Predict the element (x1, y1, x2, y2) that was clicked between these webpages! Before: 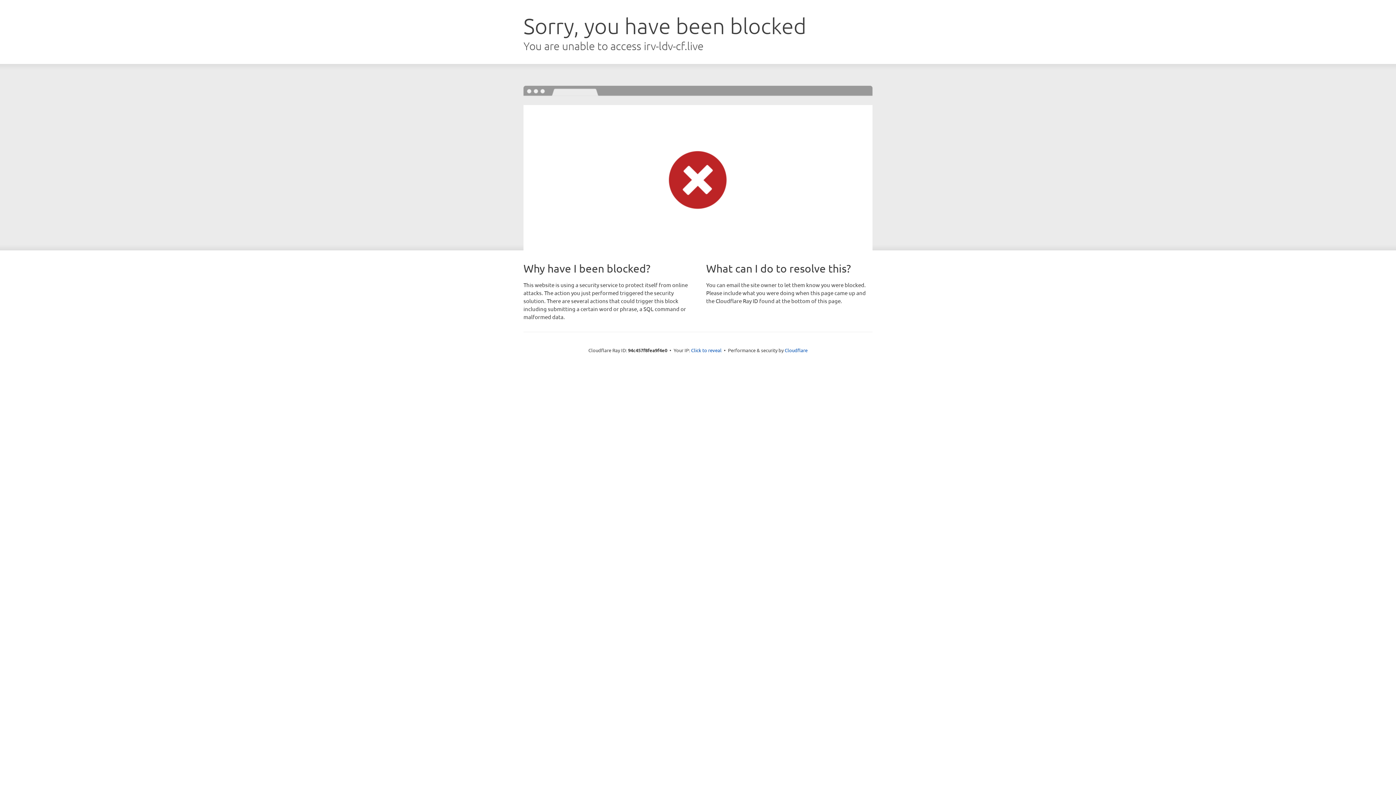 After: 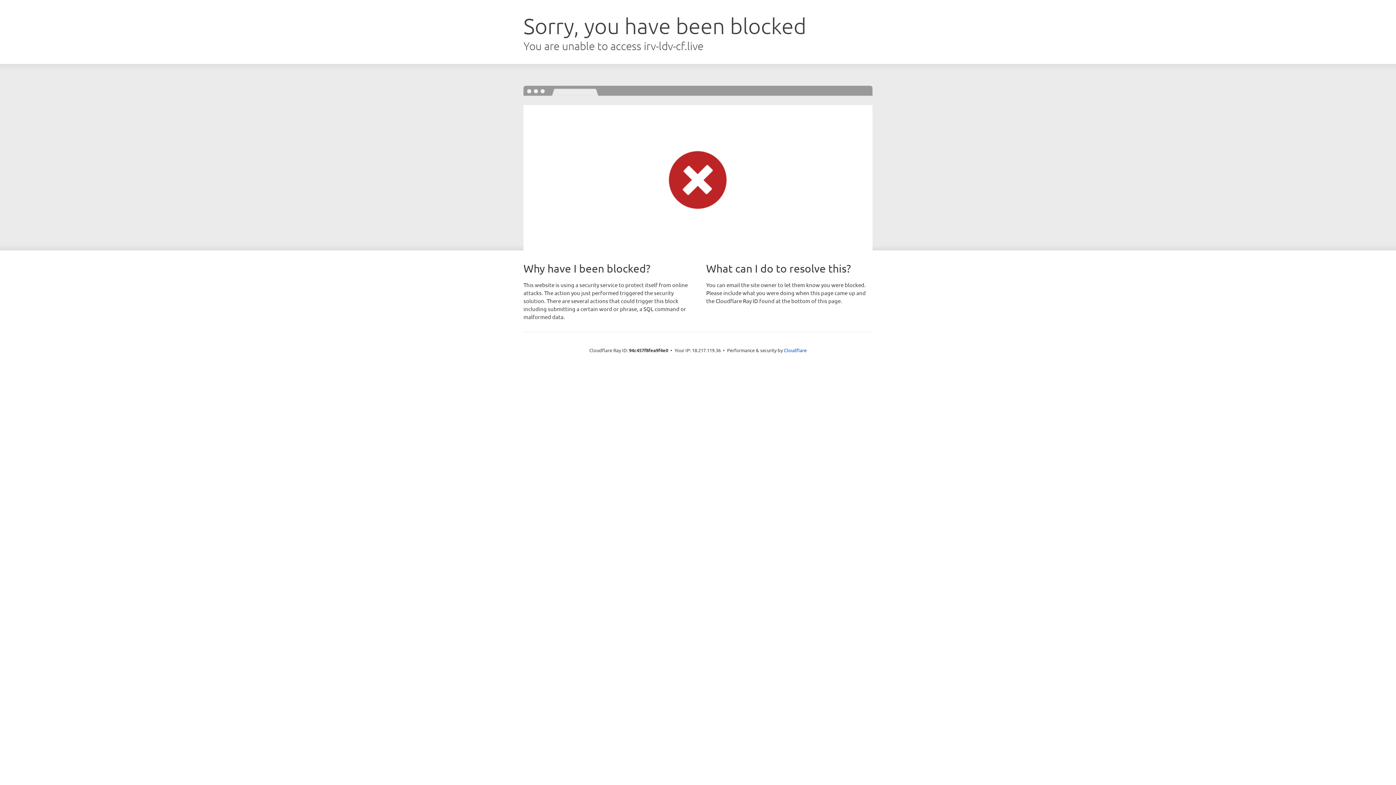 Action: label: Click to reveal bbox: (691, 346, 721, 353)